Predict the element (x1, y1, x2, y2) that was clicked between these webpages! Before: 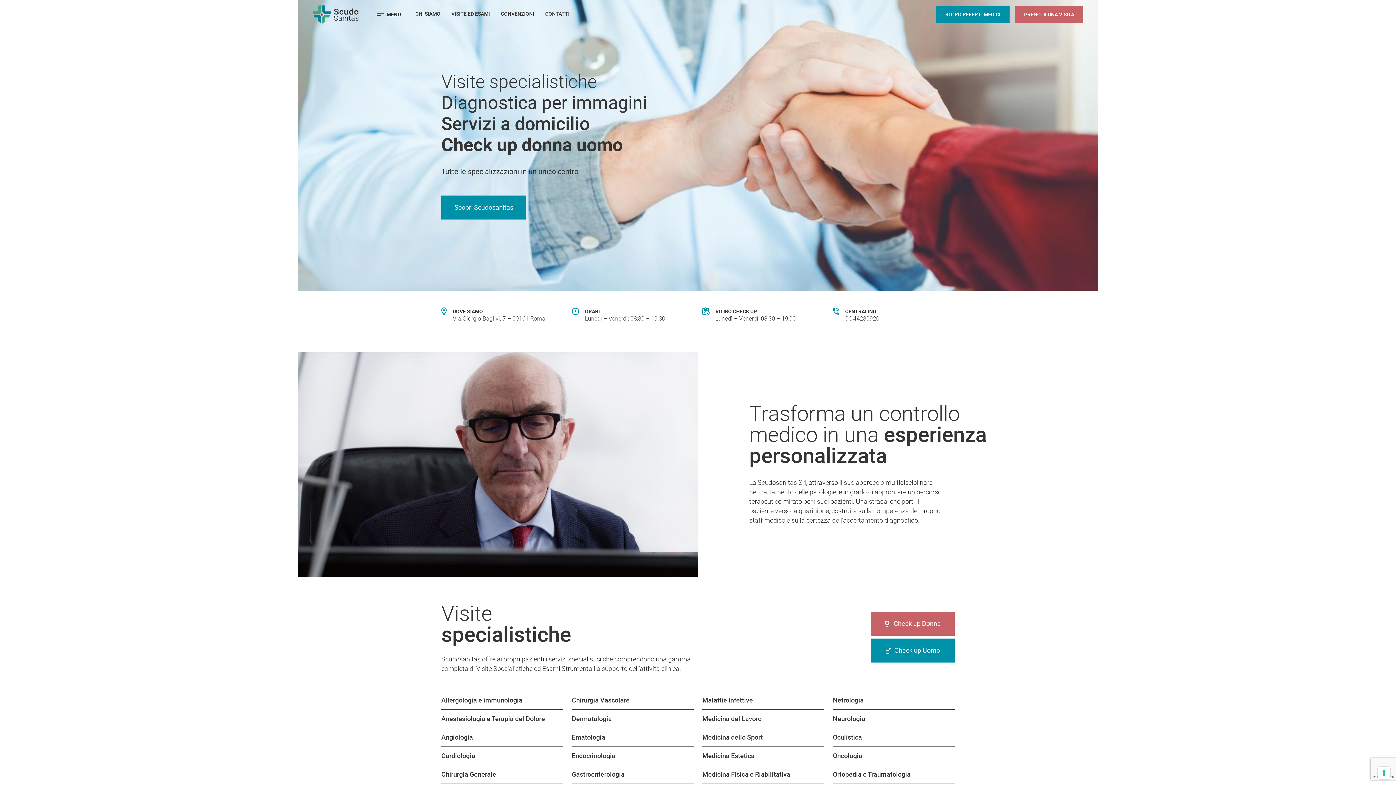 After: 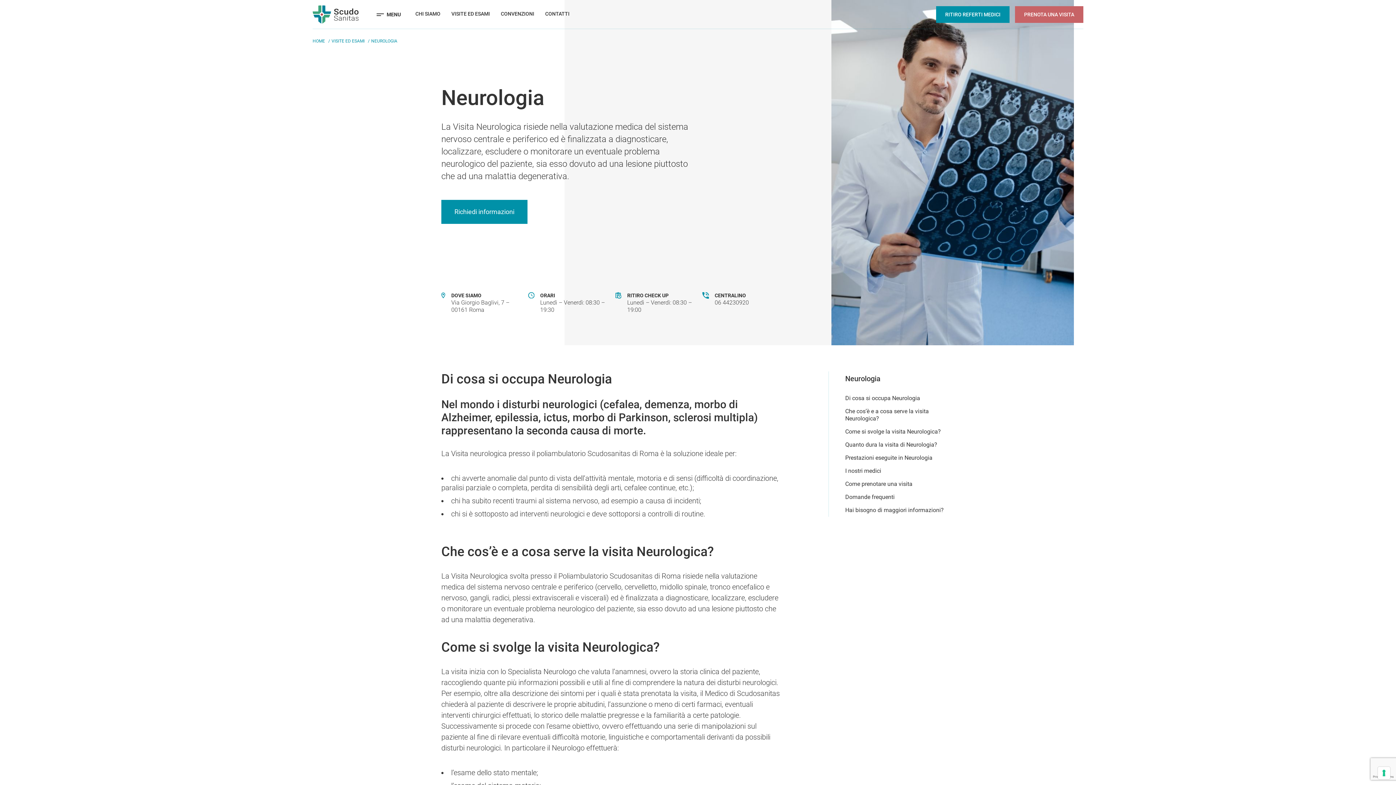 Action: bbox: (833, 715, 865, 722) label: Neurologia